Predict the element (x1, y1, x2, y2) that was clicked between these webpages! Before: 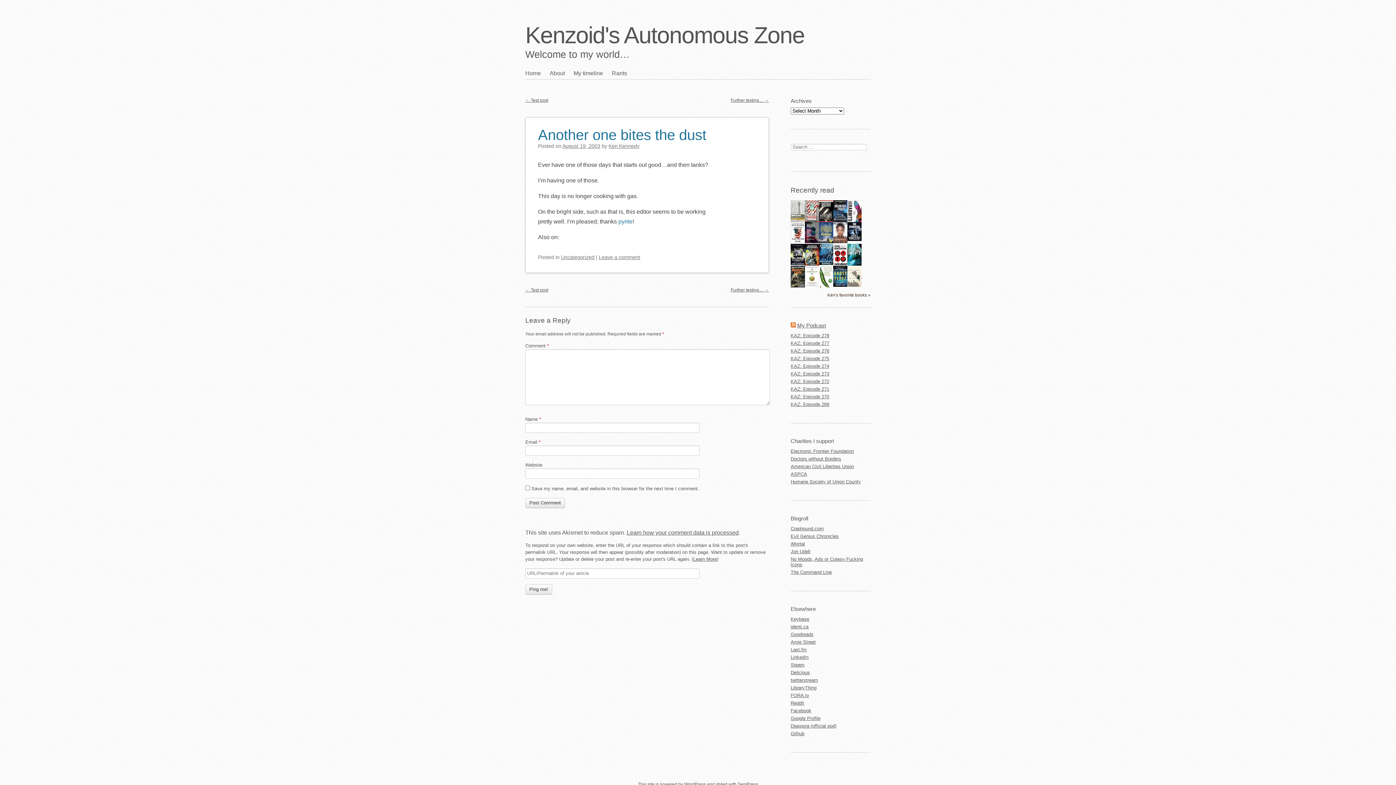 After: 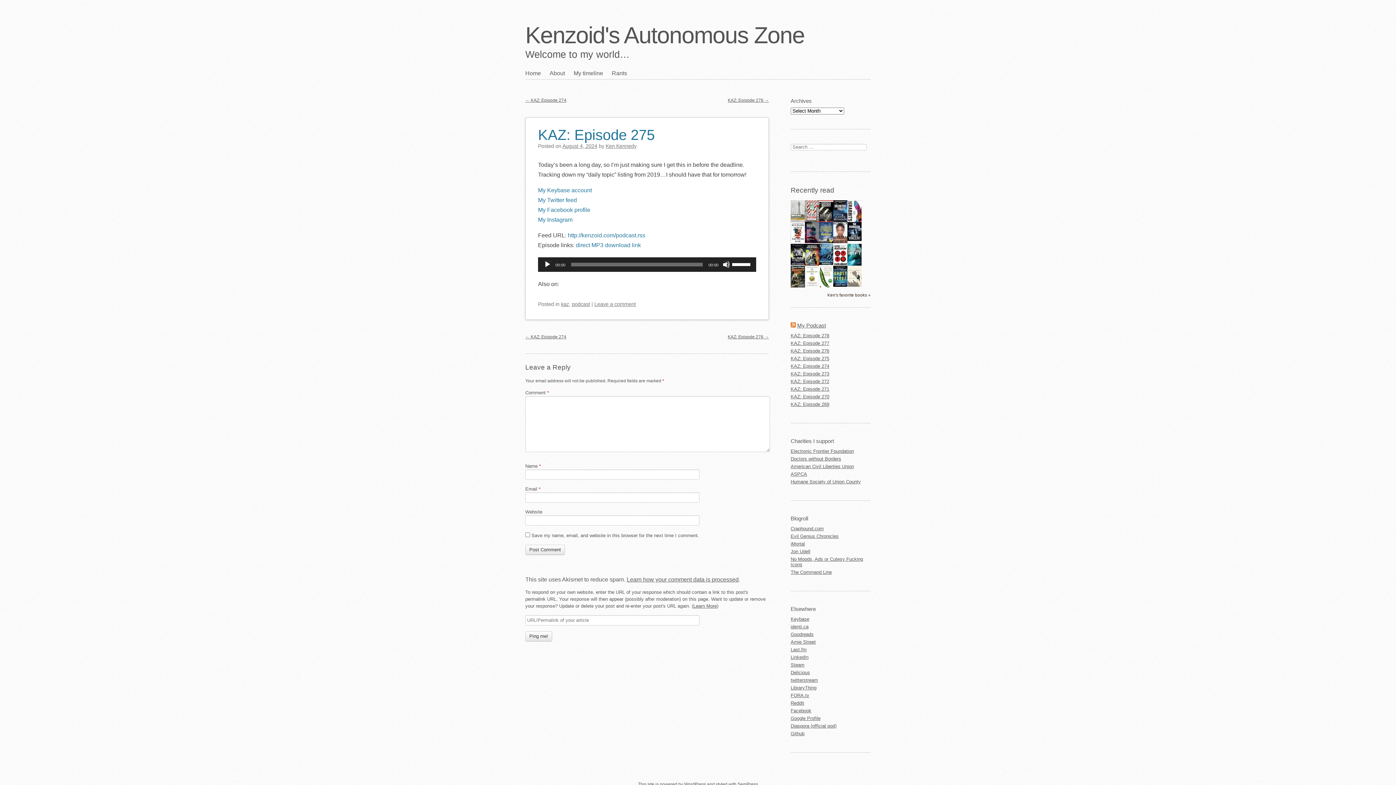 Action: bbox: (790, 355, 870, 362) label: KAZ: Episode 275